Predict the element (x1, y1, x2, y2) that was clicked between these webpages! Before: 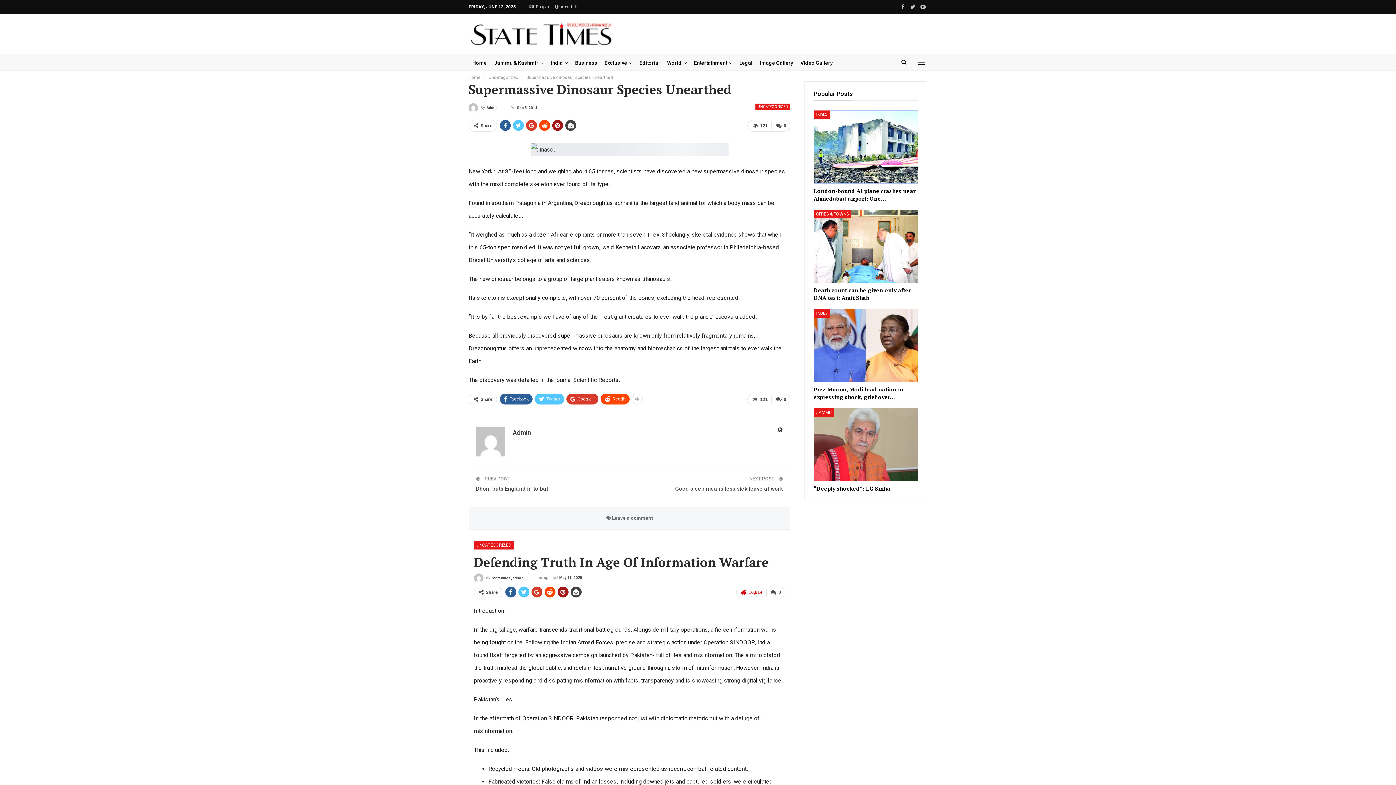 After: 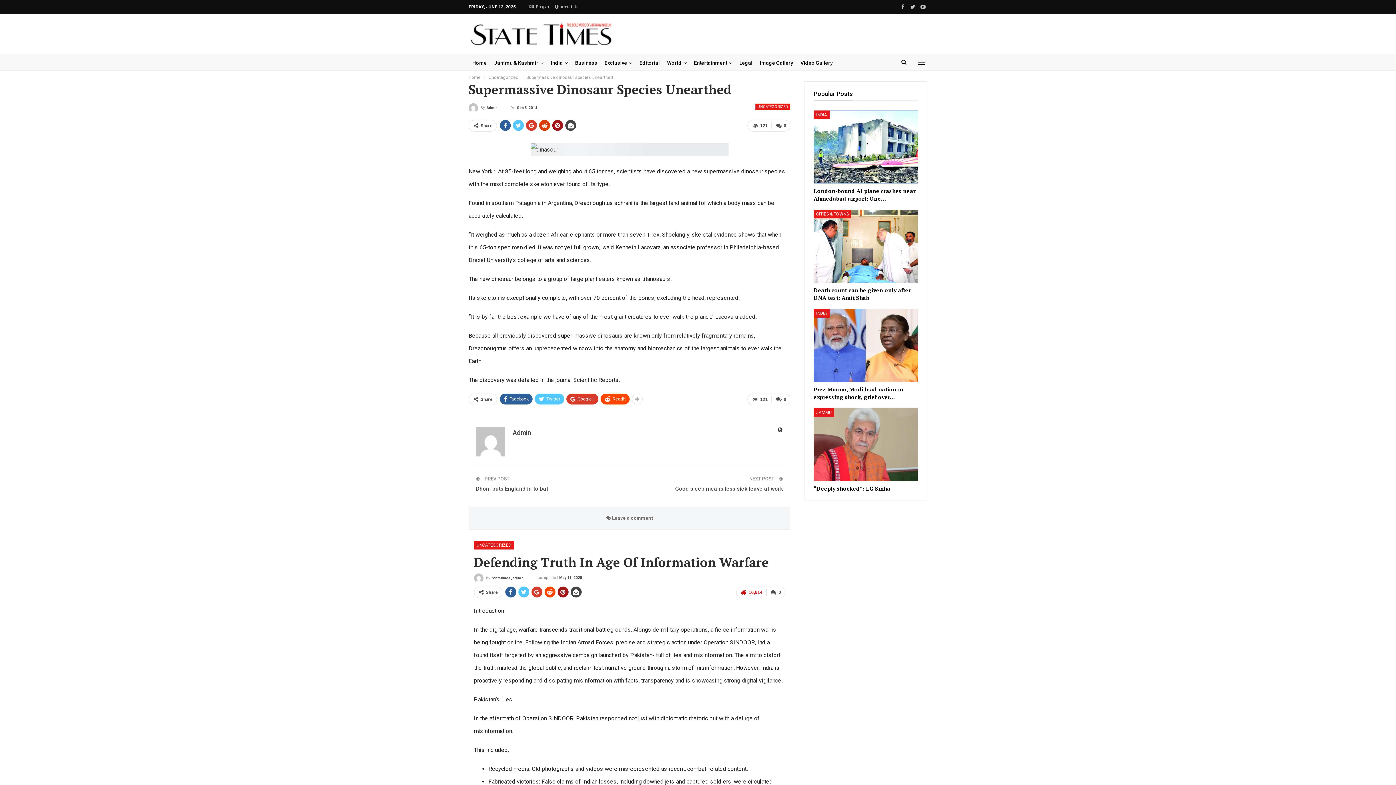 Action: bbox: (539, 120, 550, 131)